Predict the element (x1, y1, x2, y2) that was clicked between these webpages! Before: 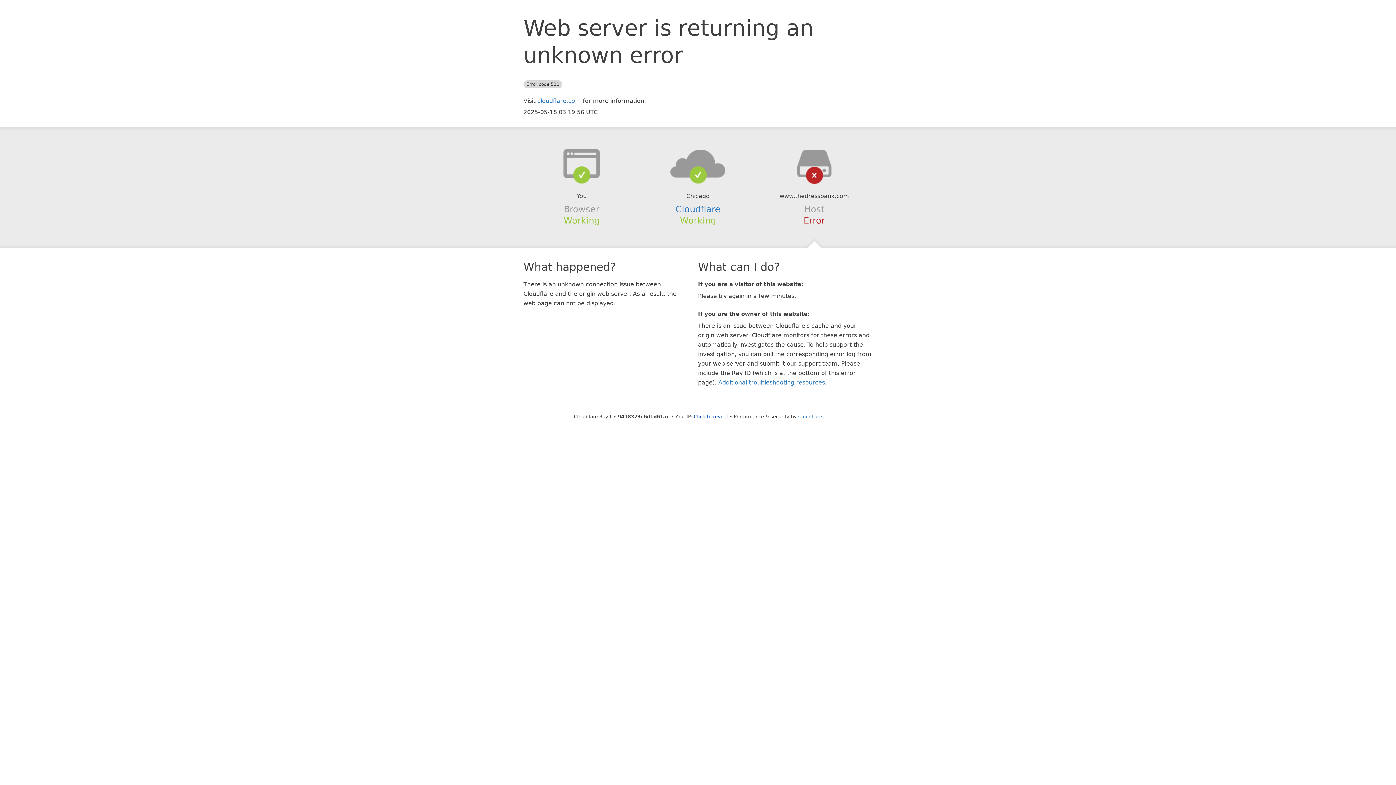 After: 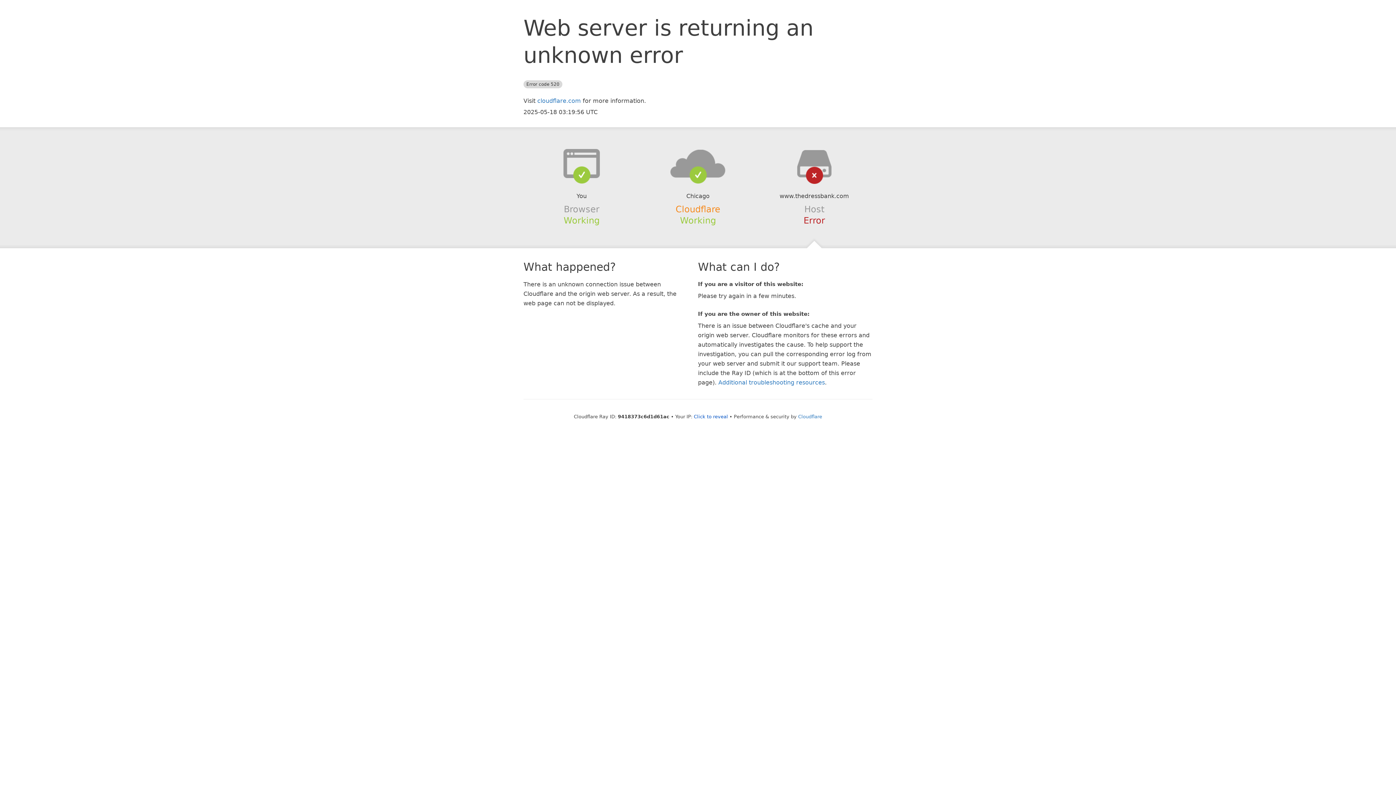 Action: bbox: (675, 204, 720, 214) label: Cloudflare